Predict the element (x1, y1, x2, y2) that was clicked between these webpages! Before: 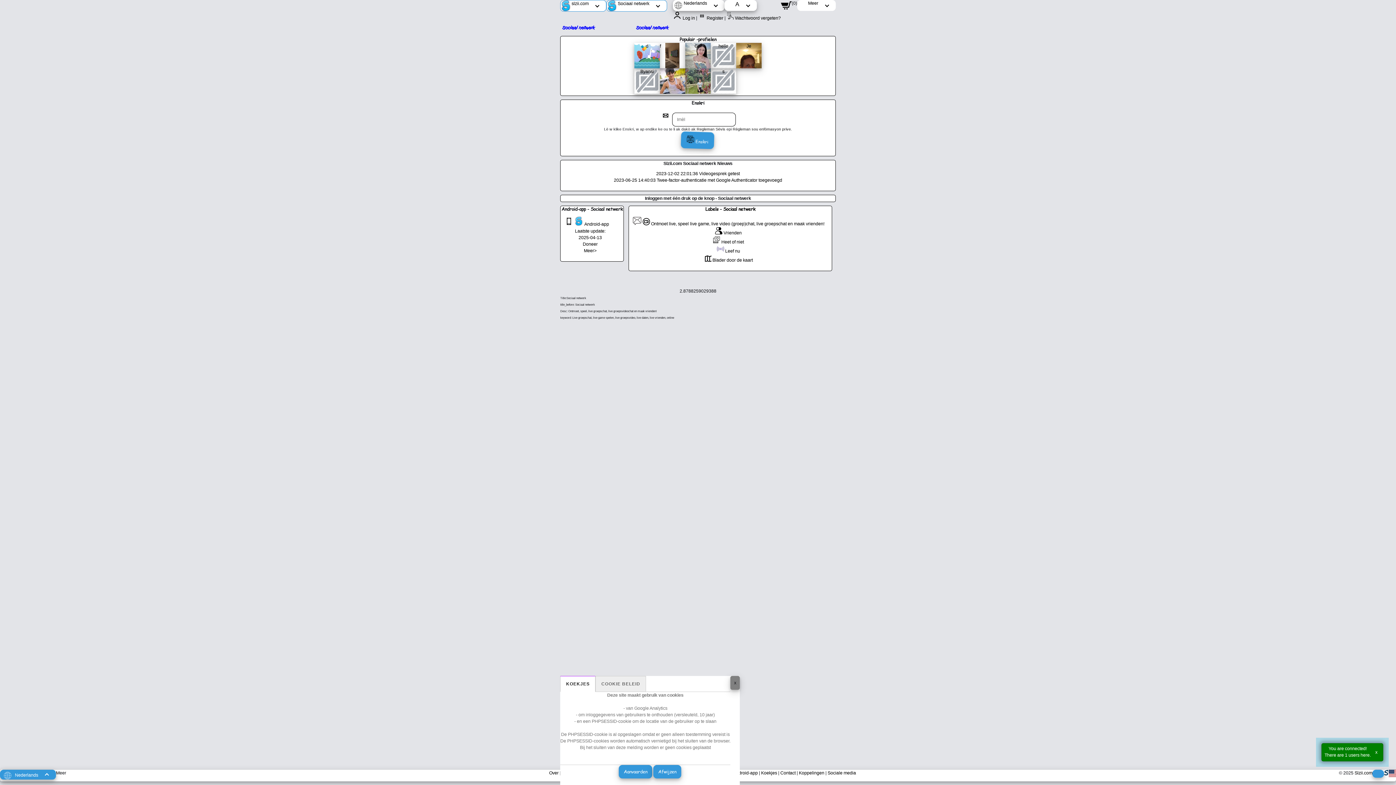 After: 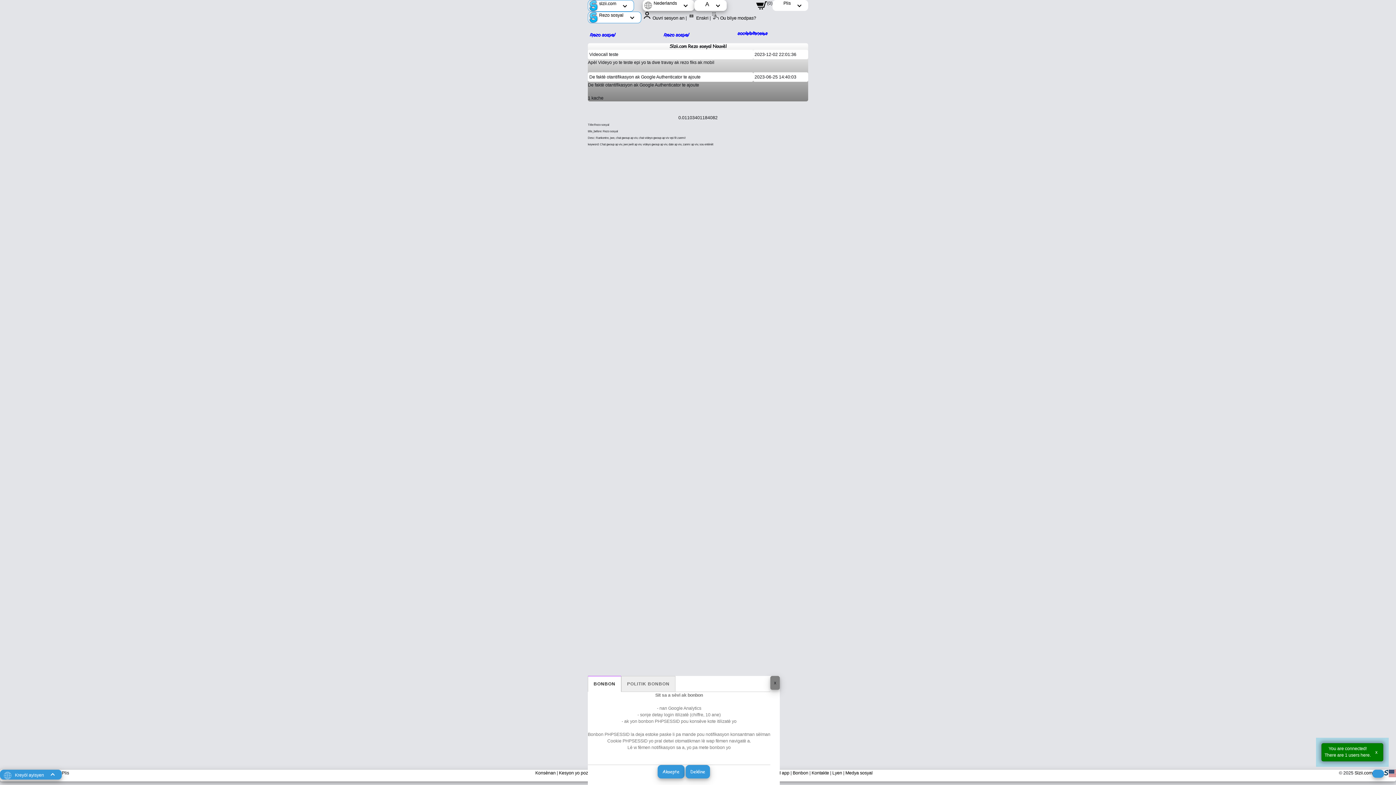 Action: bbox: (613, 177, 782, 182) label: 2023-06-25 14:40:03 Twee-factor-authenticatie met Google Authenticator toegevoegd